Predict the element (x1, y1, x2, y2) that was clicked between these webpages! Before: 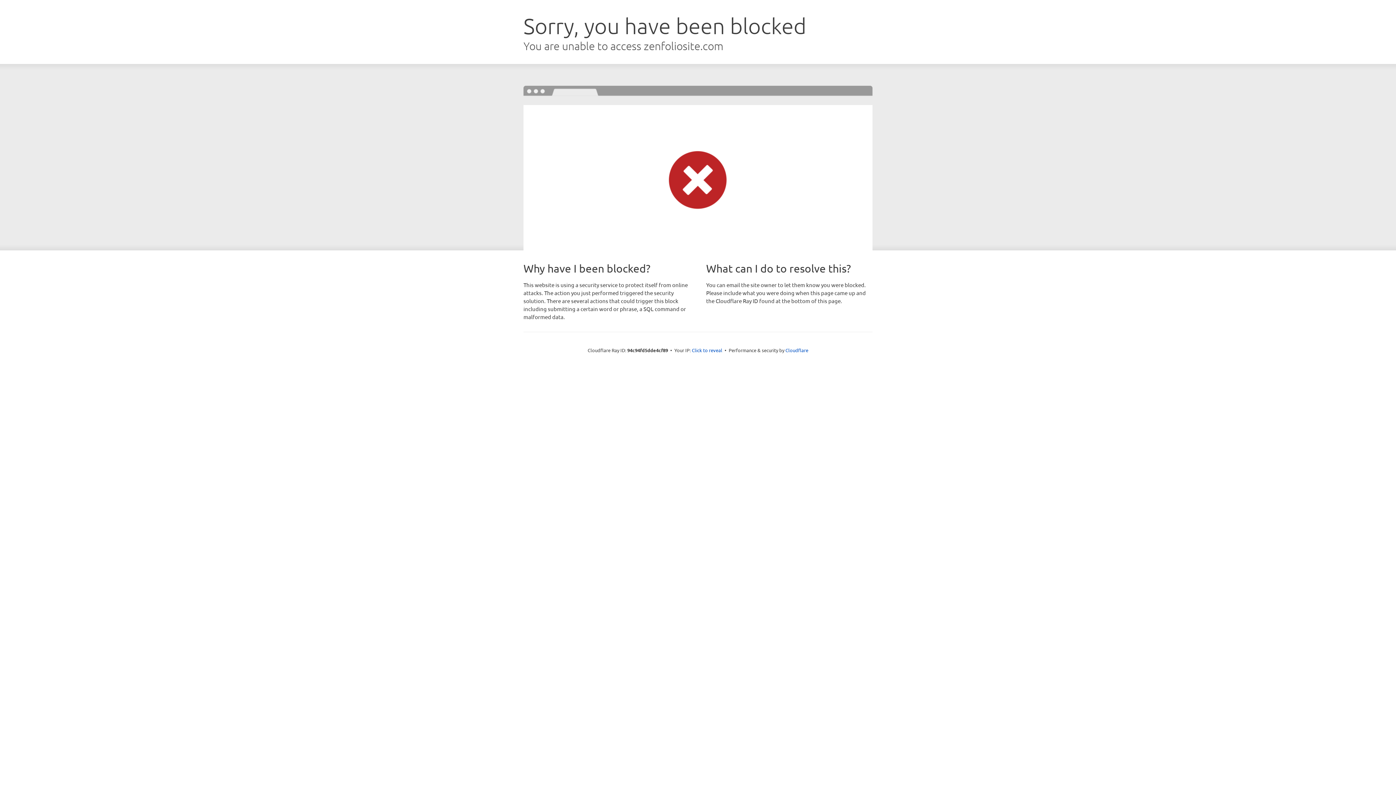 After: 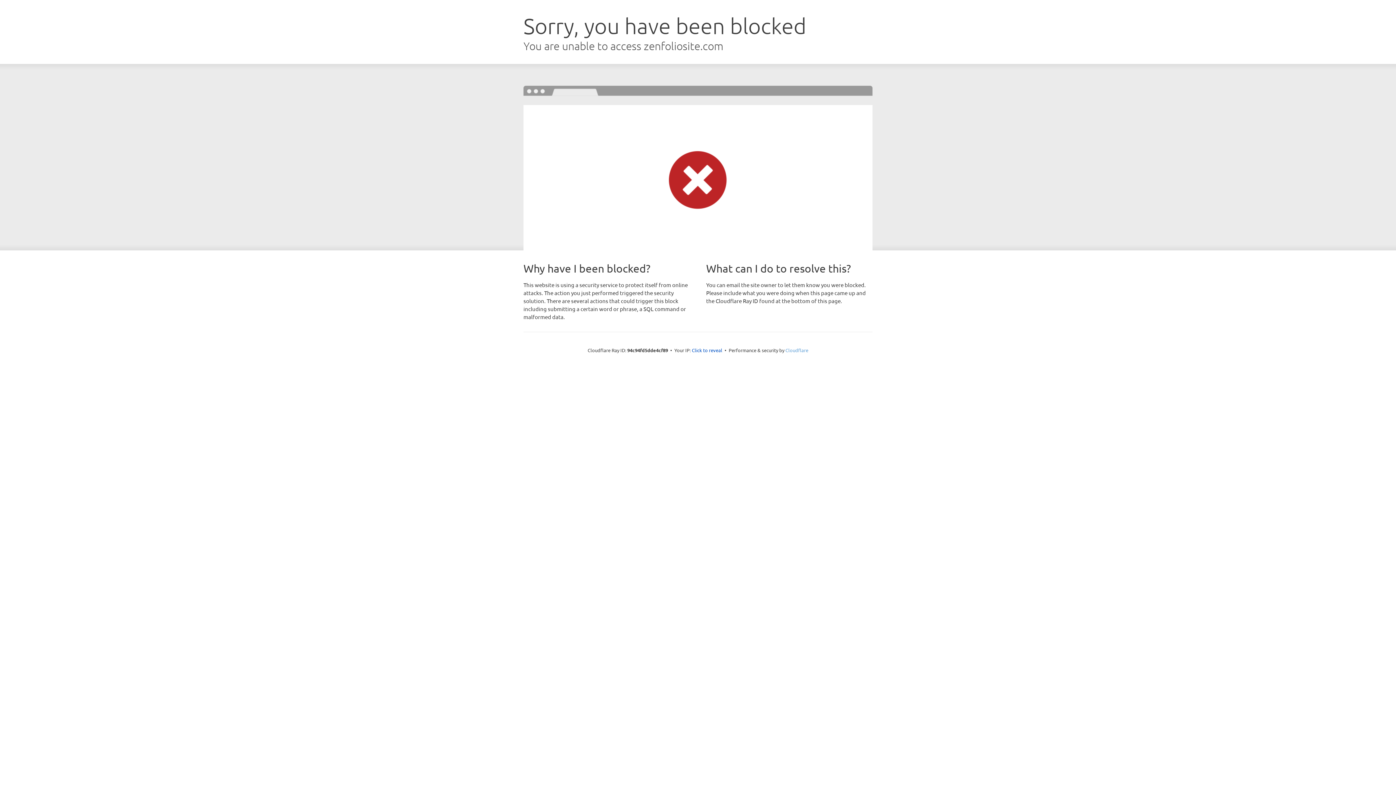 Action: bbox: (785, 347, 808, 353) label: Cloudflare